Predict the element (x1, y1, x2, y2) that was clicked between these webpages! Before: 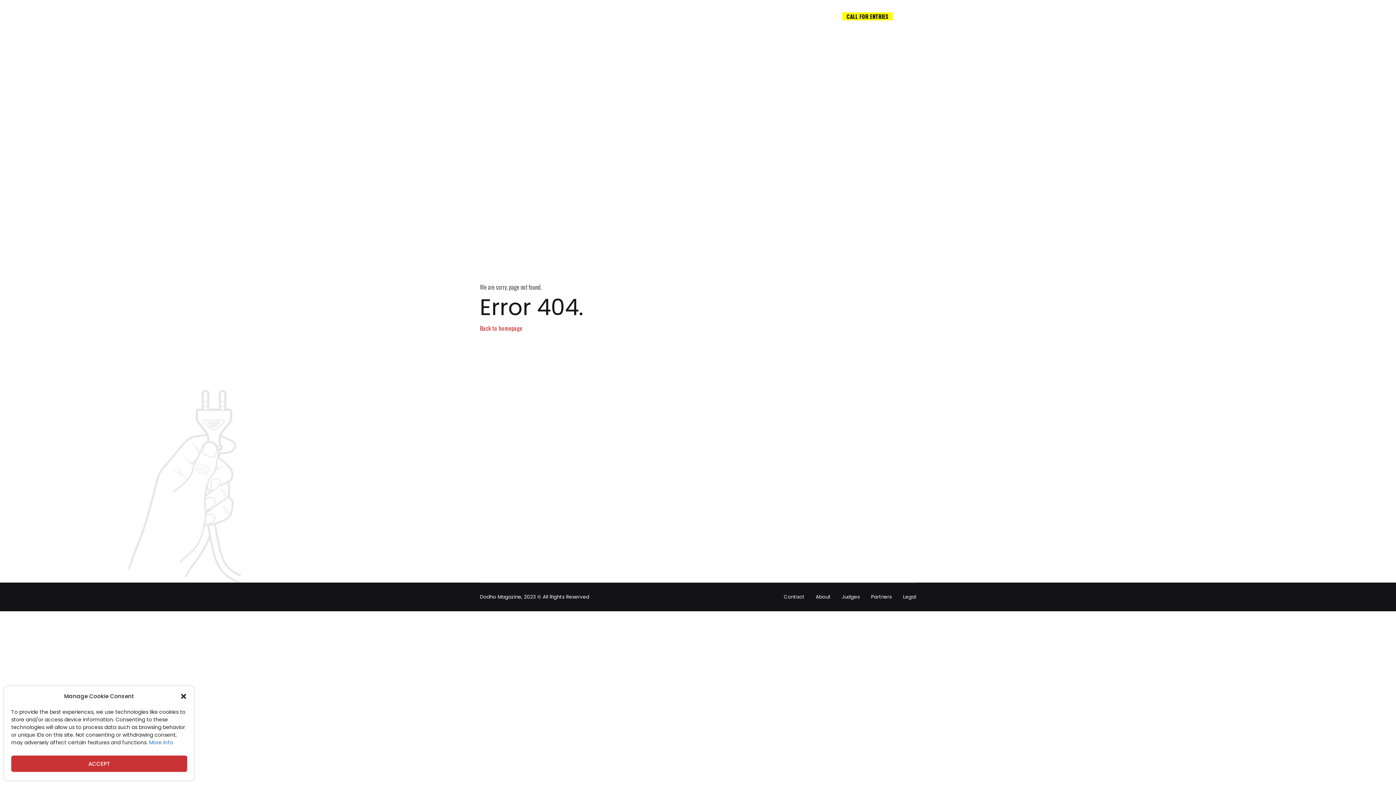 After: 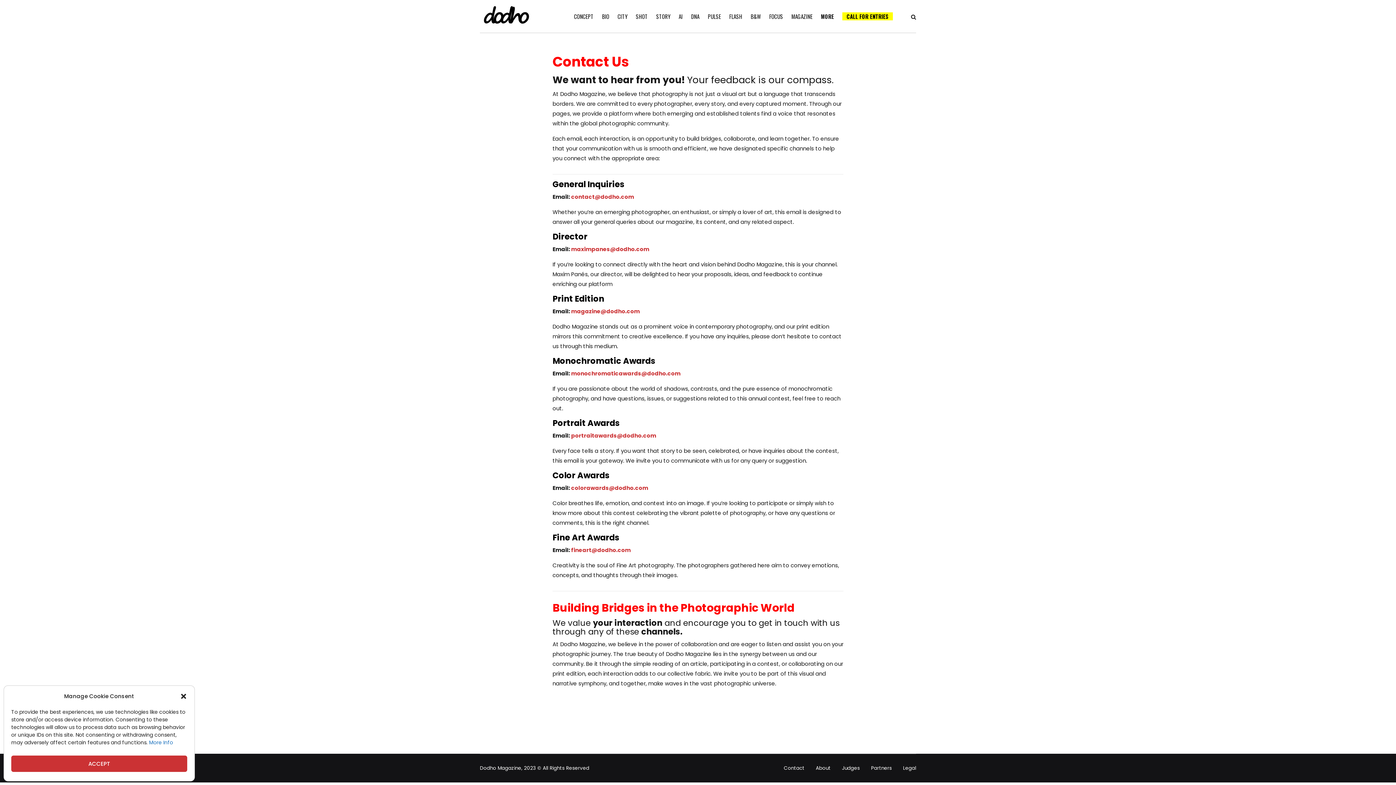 Action: label: Contact bbox: (784, 593, 804, 600)